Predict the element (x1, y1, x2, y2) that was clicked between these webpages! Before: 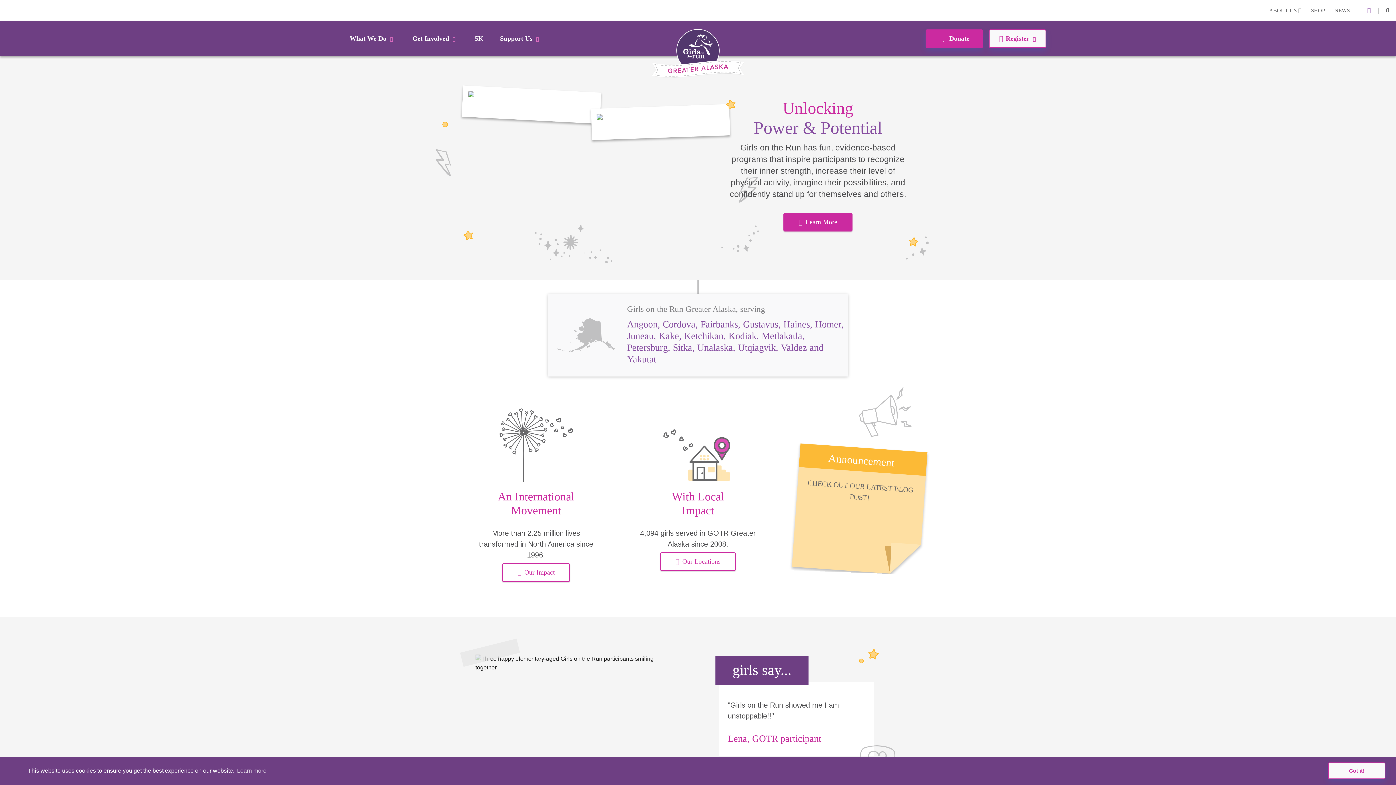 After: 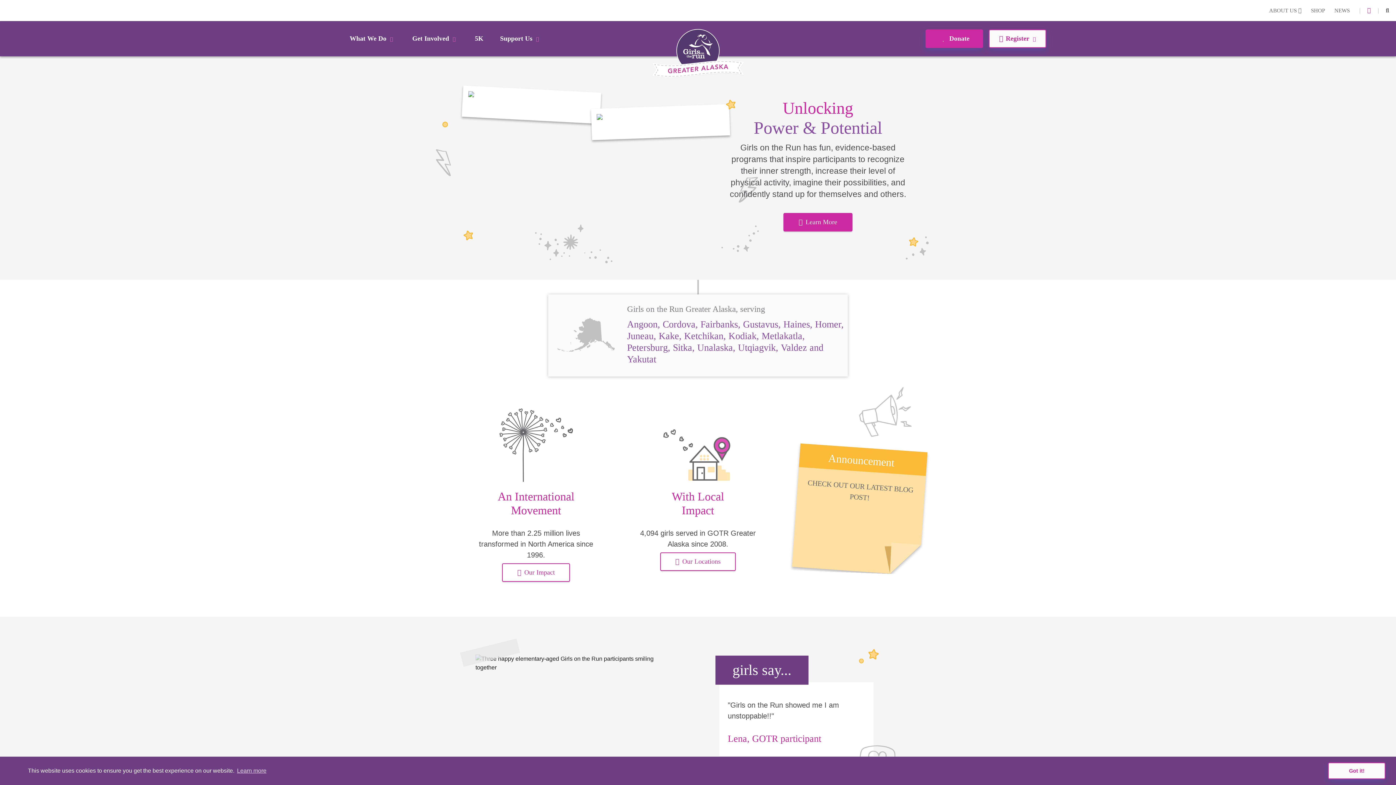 Action: bbox: (1367, 6, 1371, 14)